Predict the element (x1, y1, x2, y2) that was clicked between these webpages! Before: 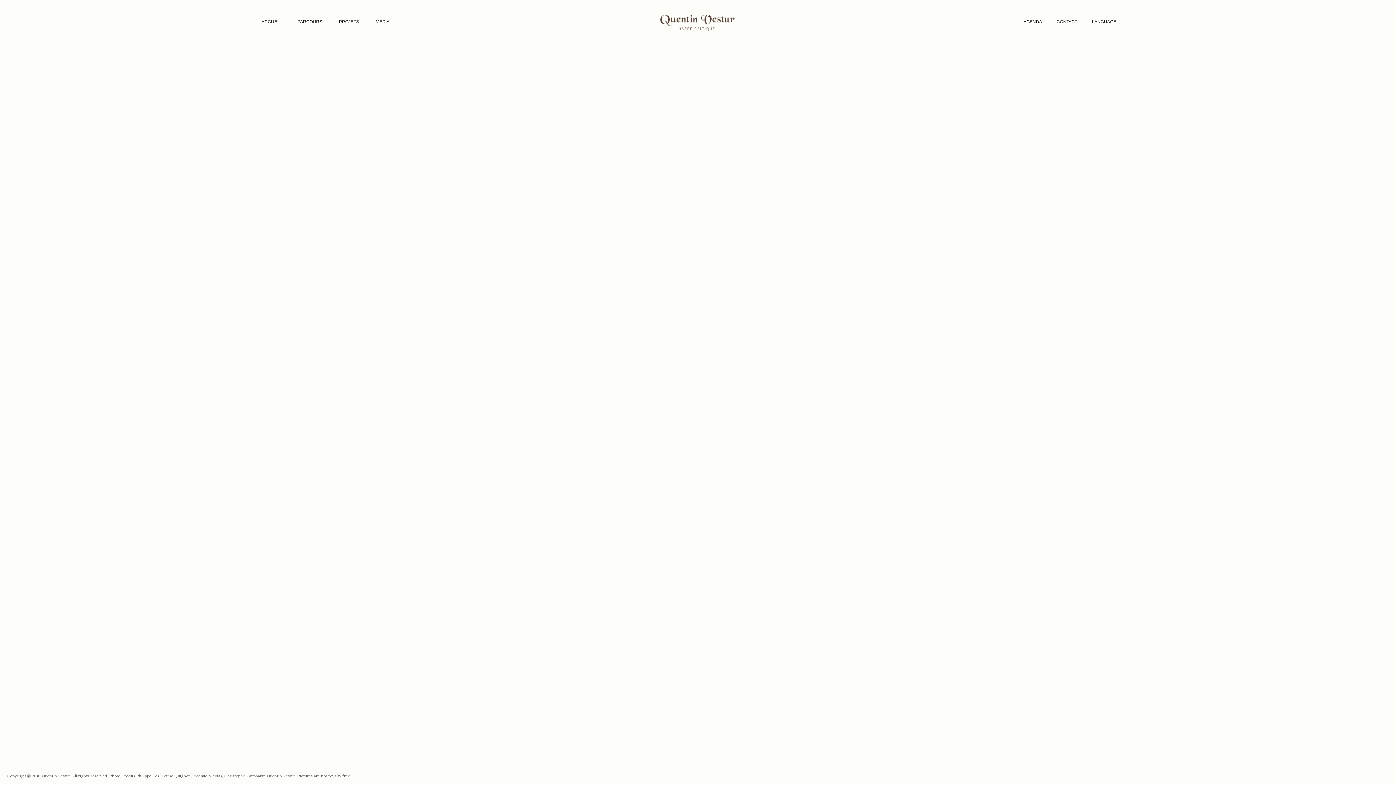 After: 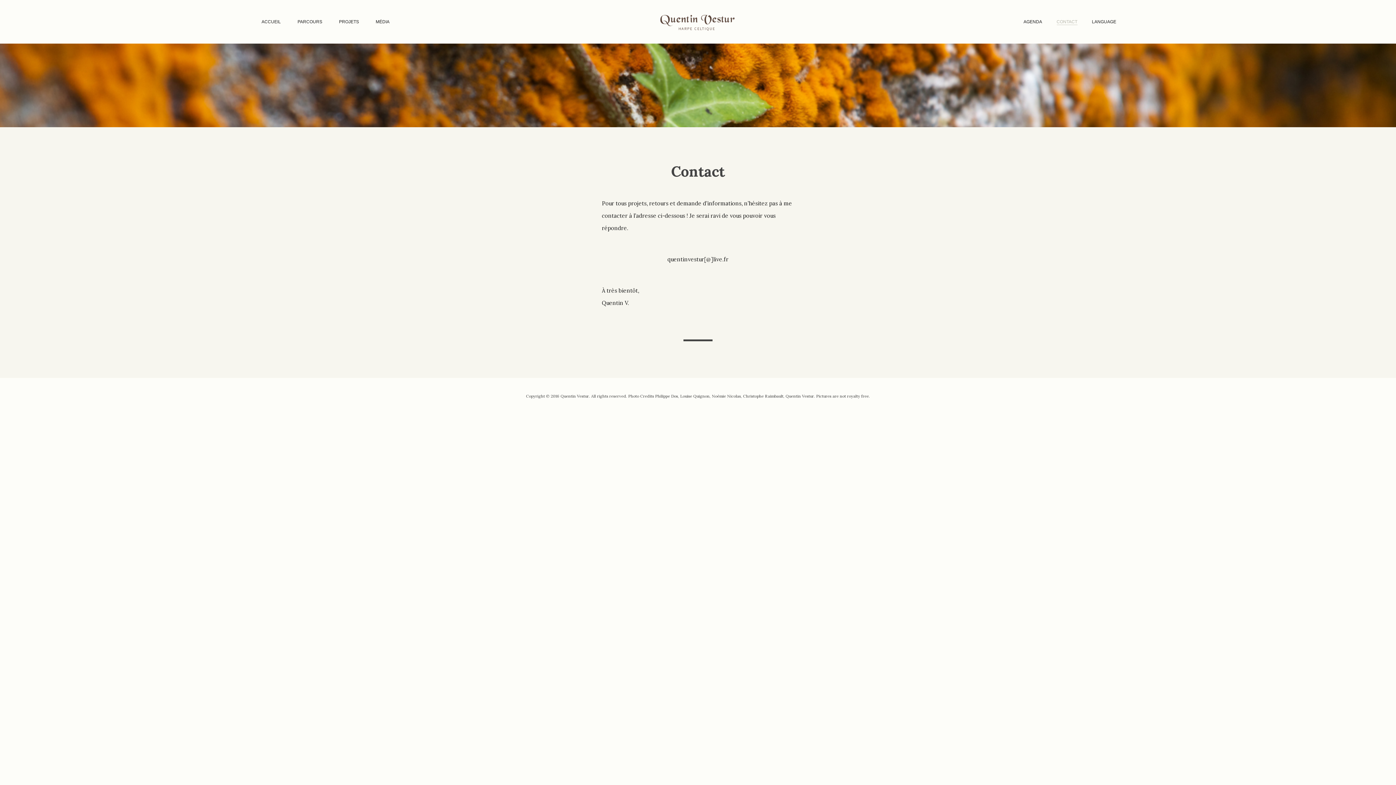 Action: bbox: (1056, 19, 1077, 25) label: CONTACT